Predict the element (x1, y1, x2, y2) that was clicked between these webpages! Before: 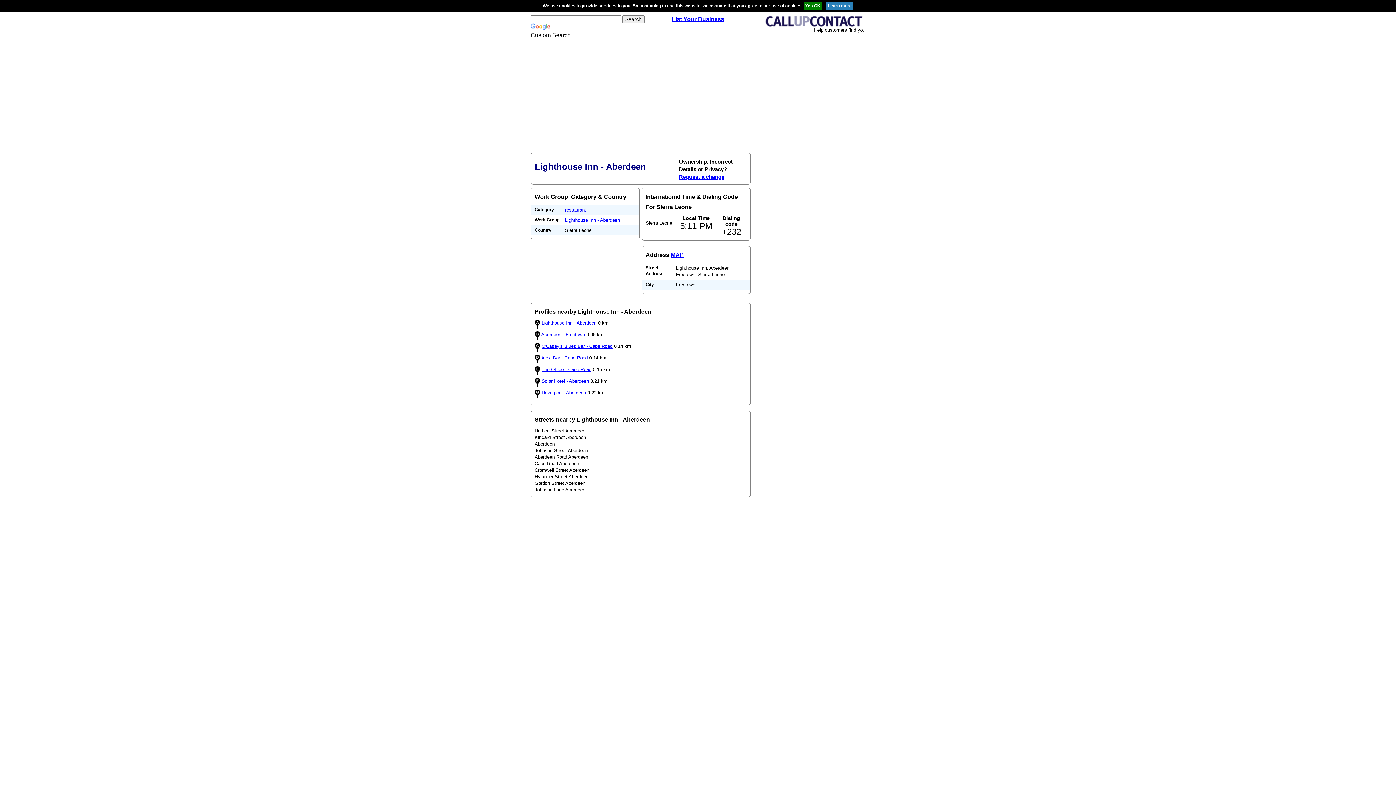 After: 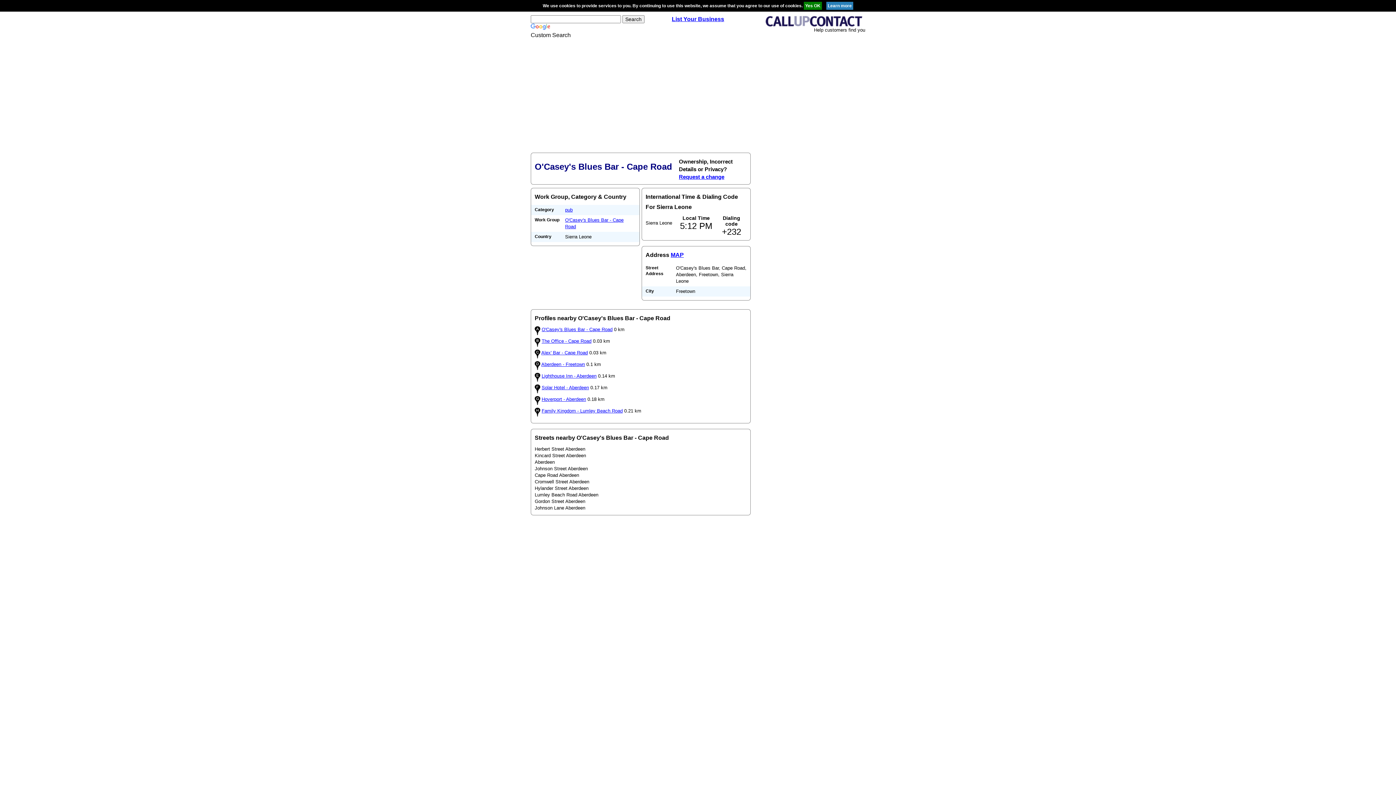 Action: bbox: (541, 343, 612, 349) label: O'Casey's Blues Bar - Cape Road